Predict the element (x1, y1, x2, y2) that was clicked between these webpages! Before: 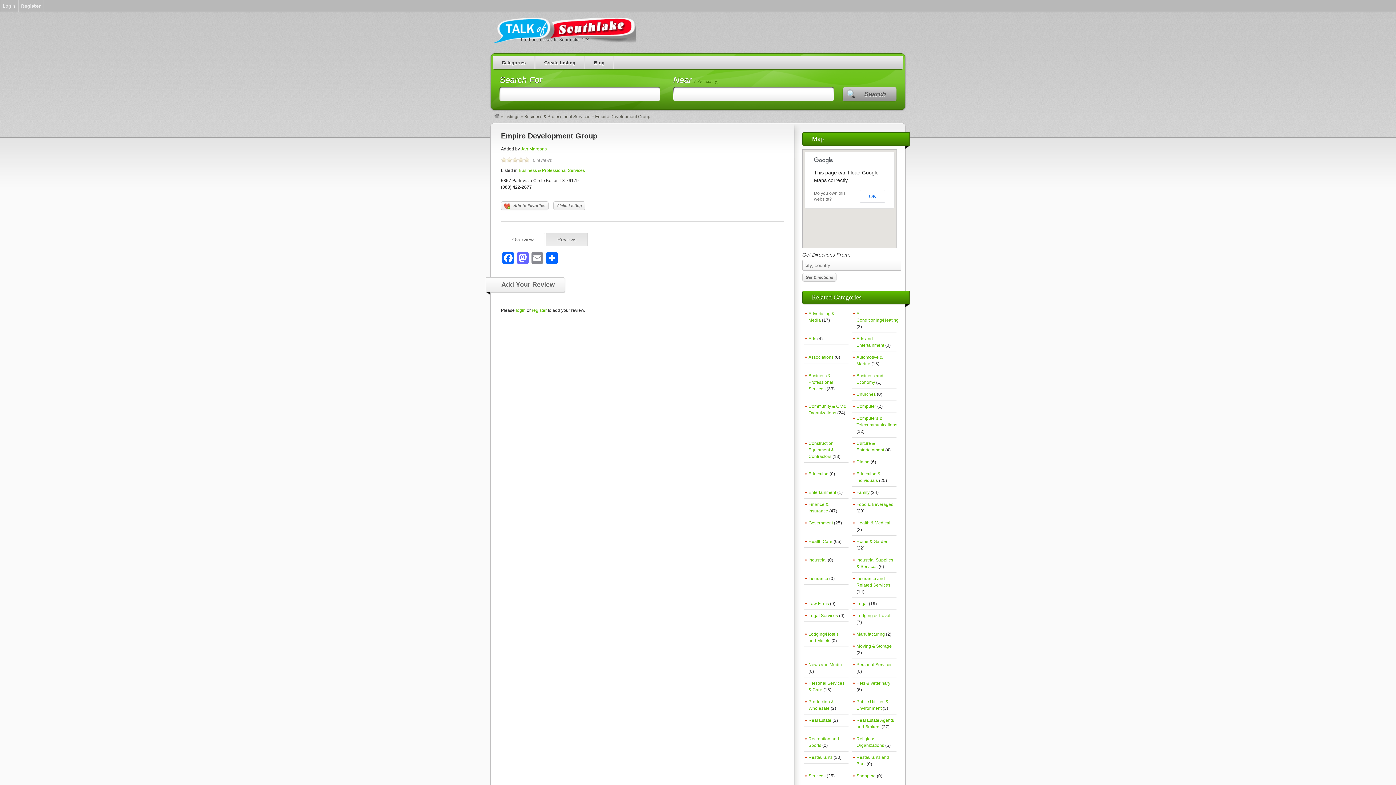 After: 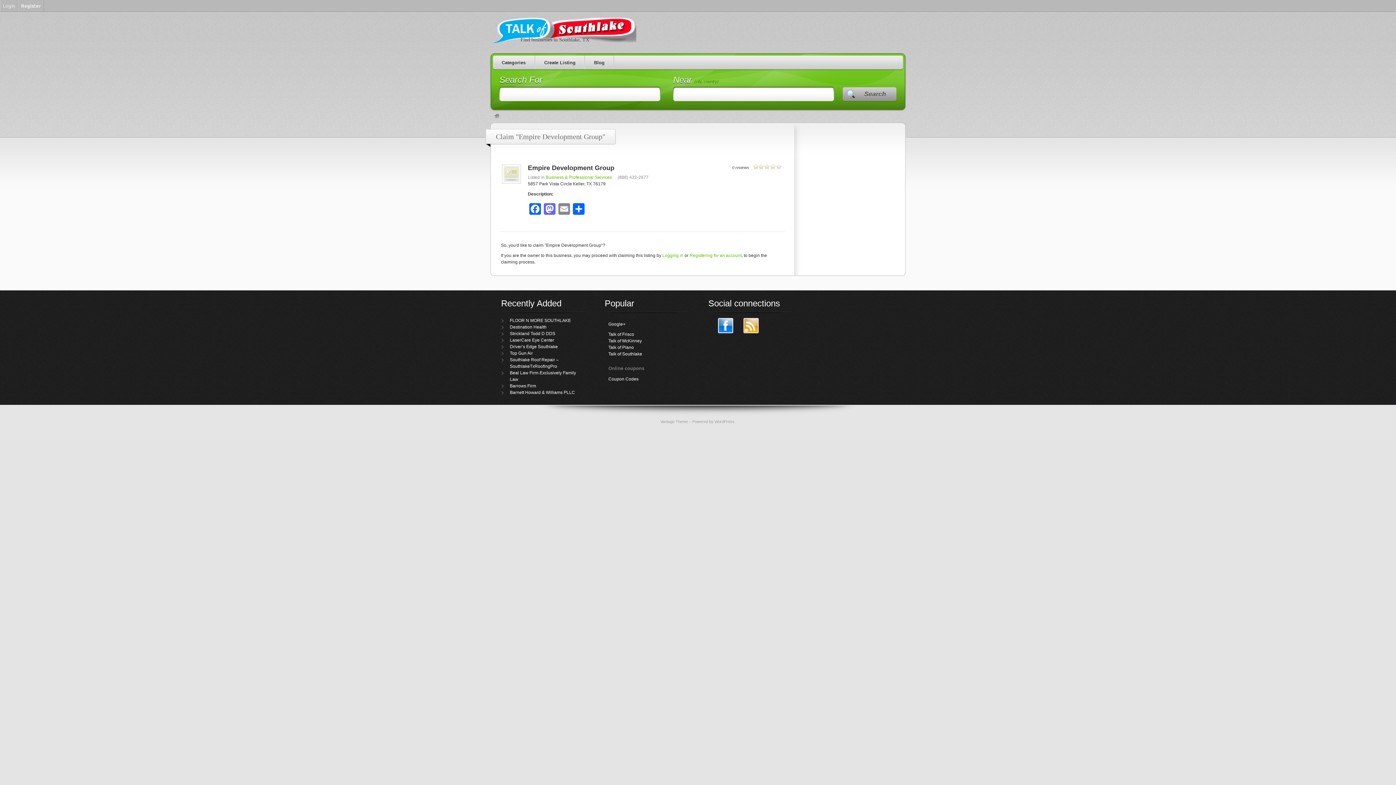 Action: bbox: (553, 201, 585, 210) label: Claim Listing